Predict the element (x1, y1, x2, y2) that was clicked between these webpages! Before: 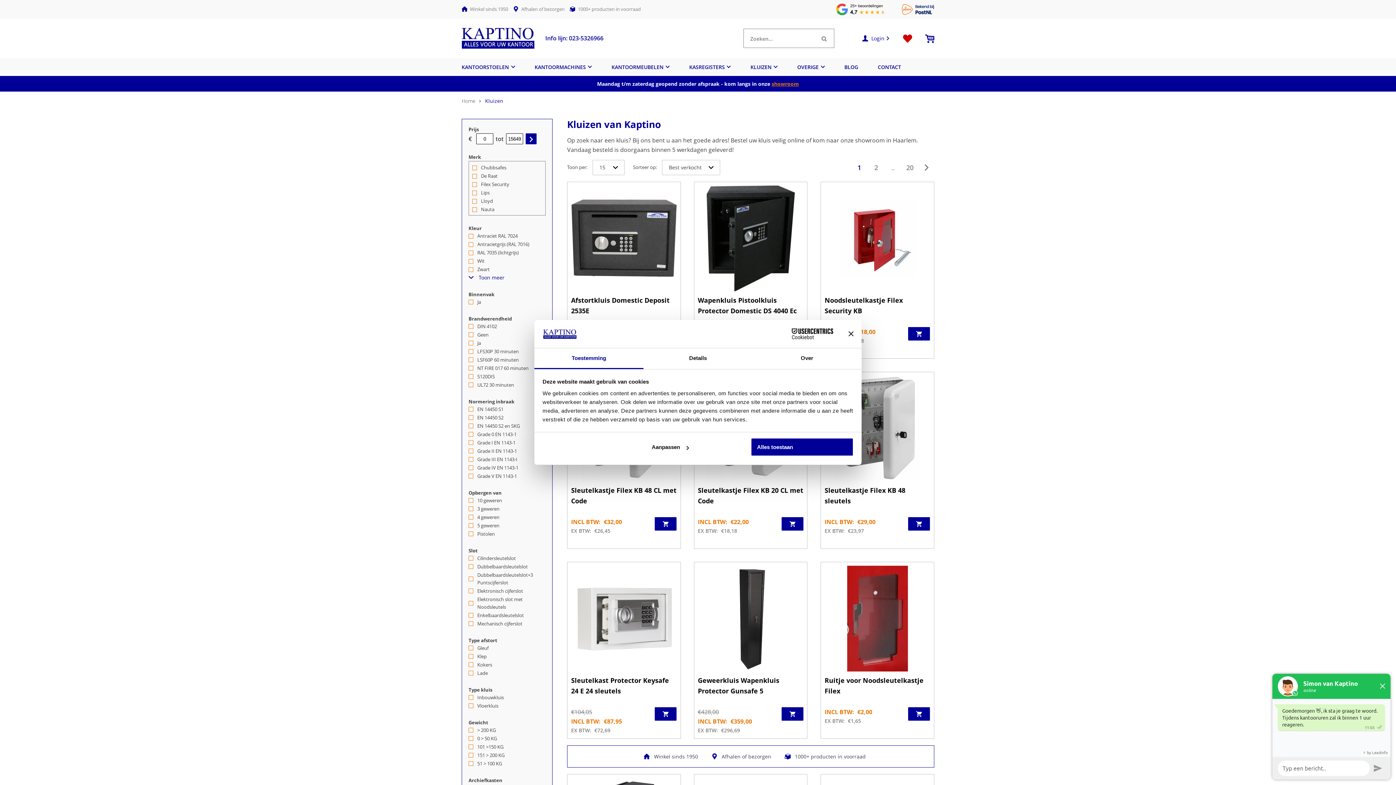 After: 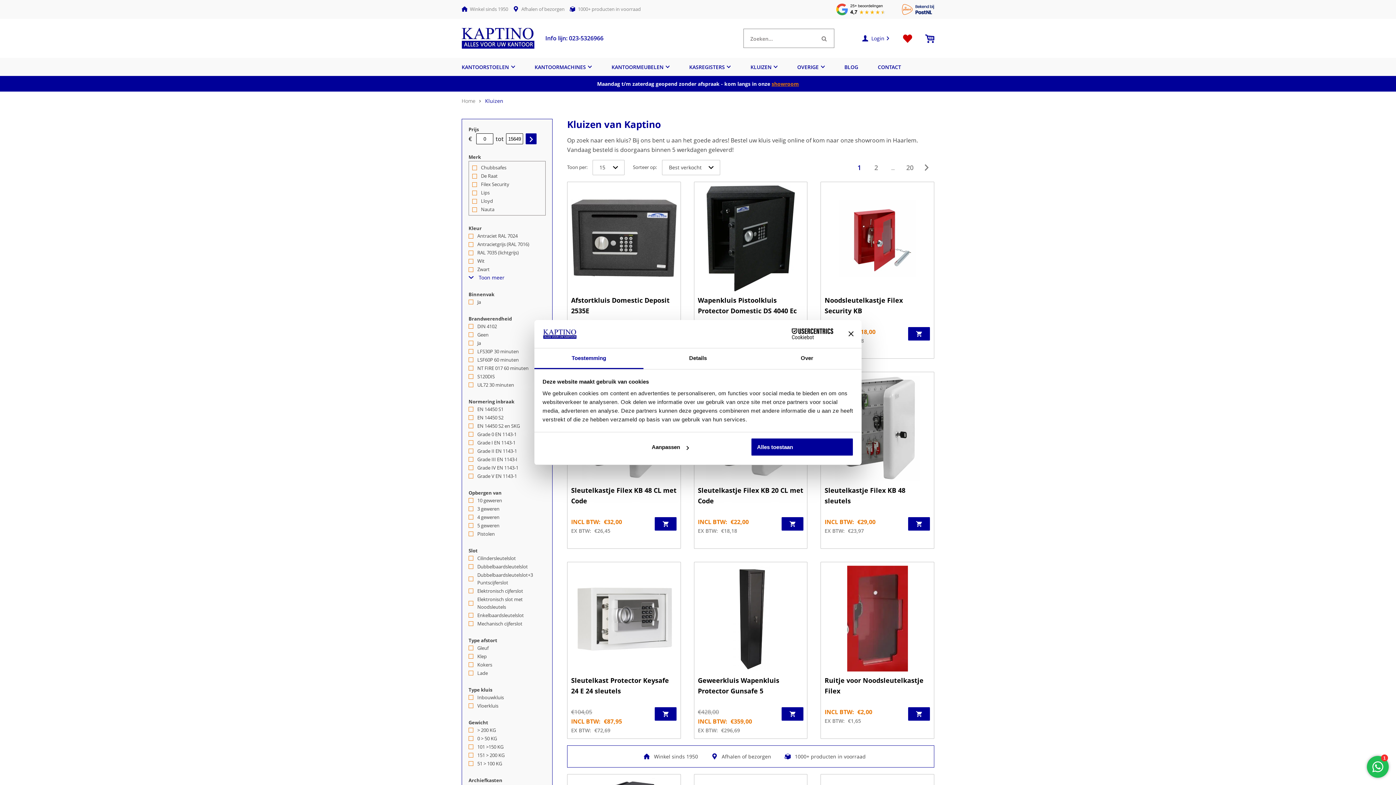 Action: label: KLUIZEN bbox: (740, 57, 787, 76)